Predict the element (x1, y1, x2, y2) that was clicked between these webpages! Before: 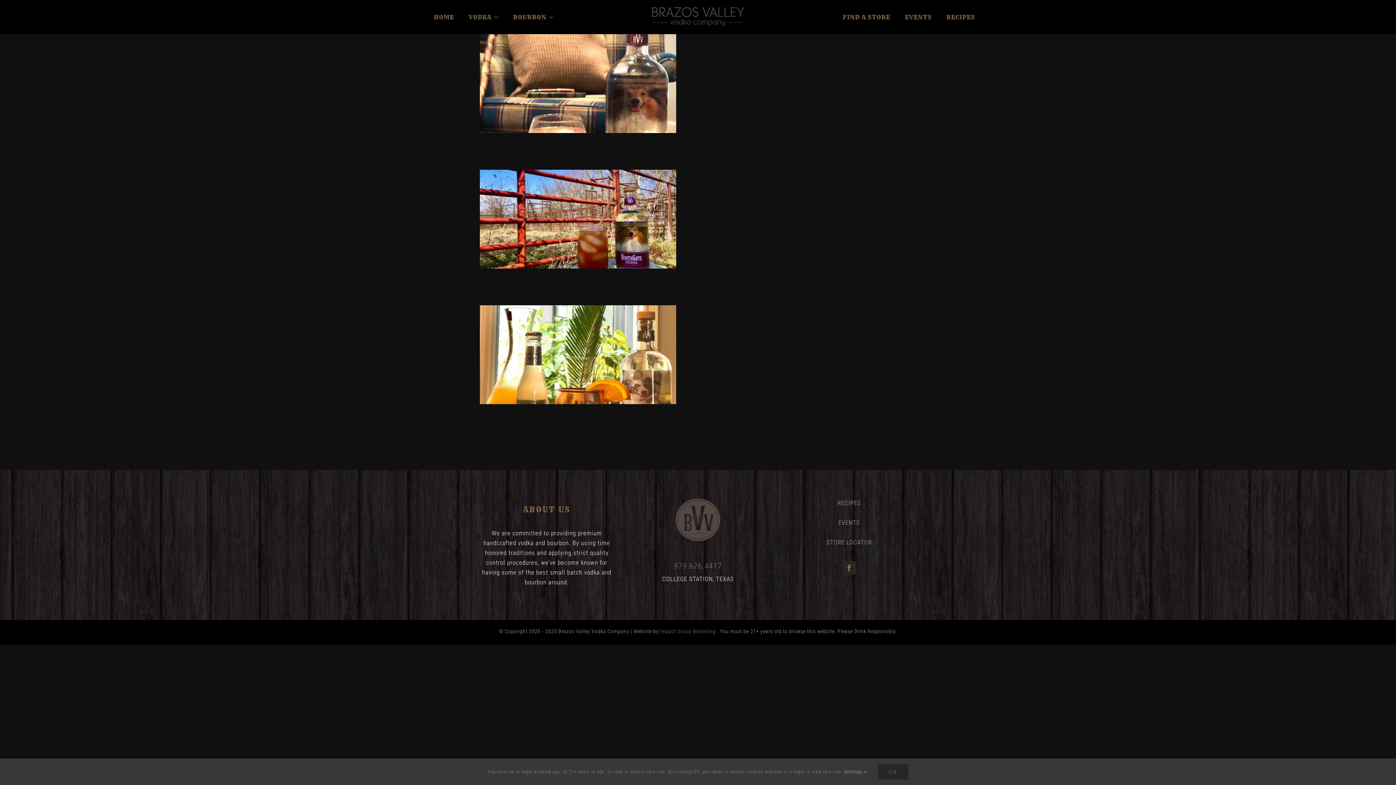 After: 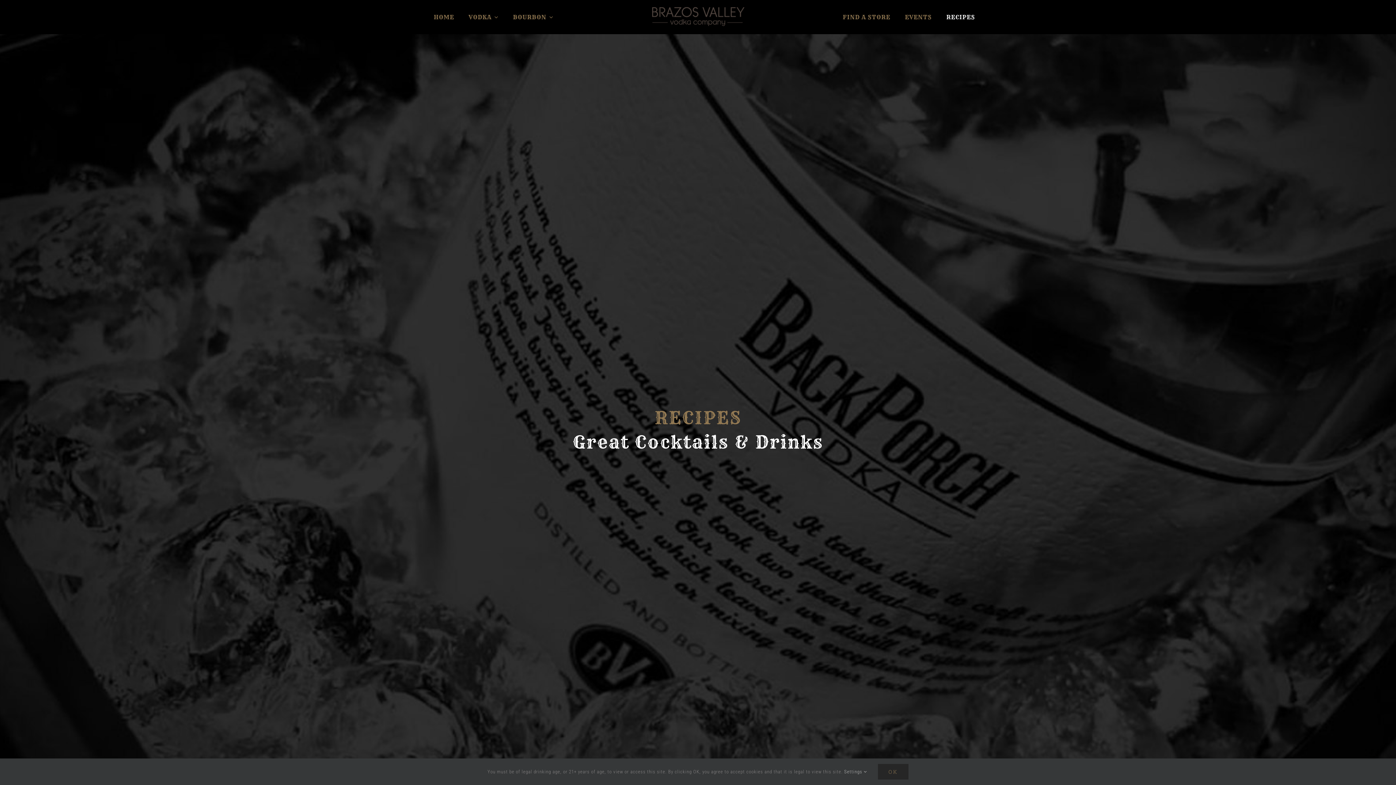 Action: label: RECIPES bbox: (782, 497, 916, 509)